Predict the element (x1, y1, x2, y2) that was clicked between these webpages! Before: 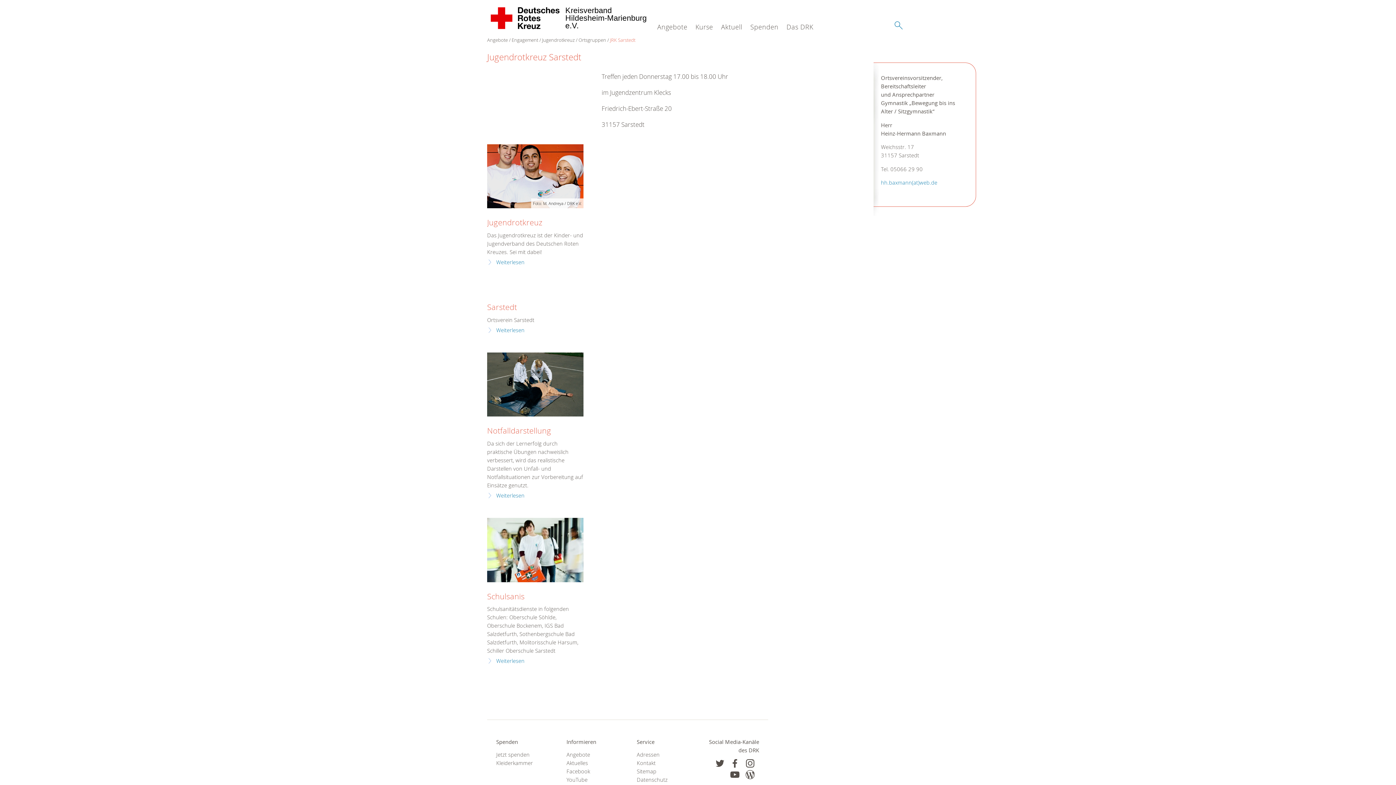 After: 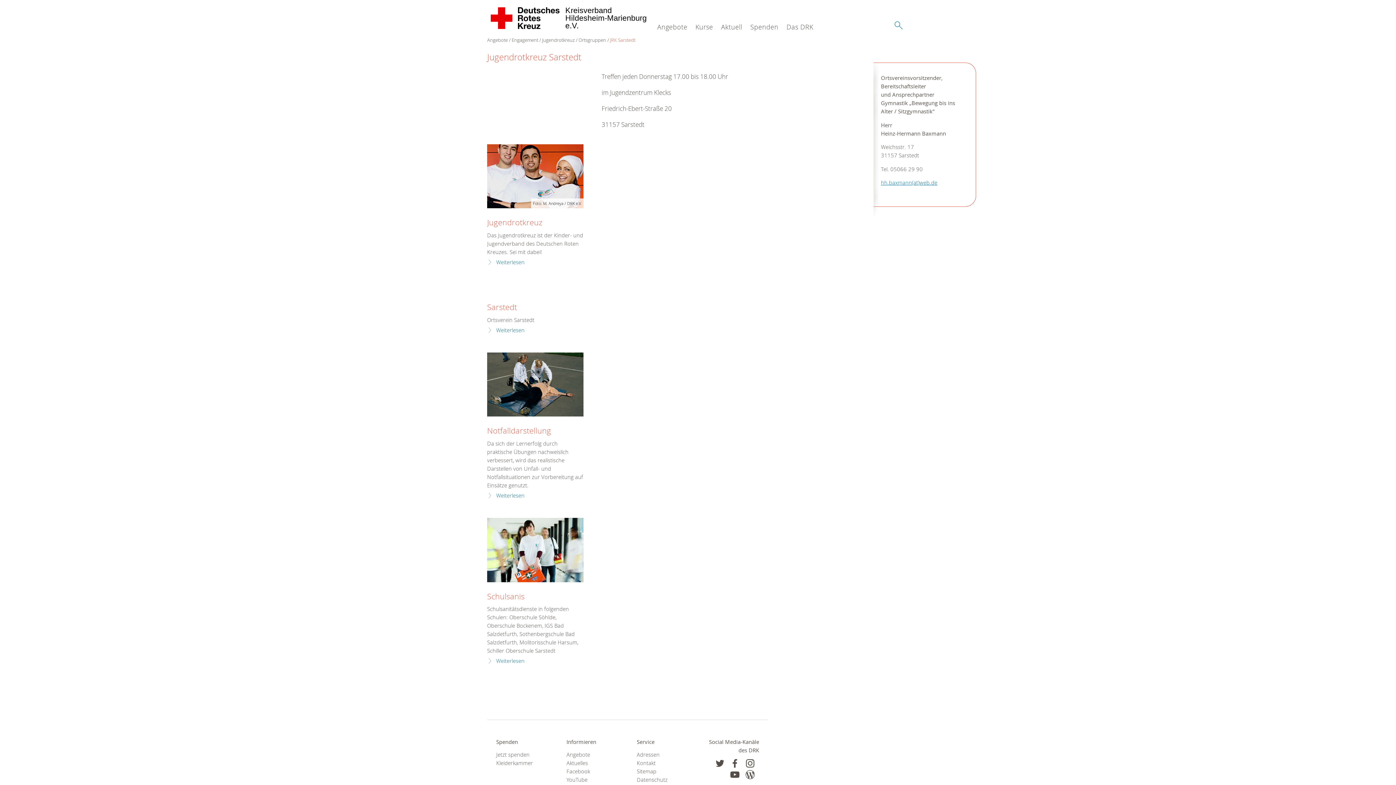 Action: bbox: (881, 179, 937, 186) label: hh.baxmann(at)web.de